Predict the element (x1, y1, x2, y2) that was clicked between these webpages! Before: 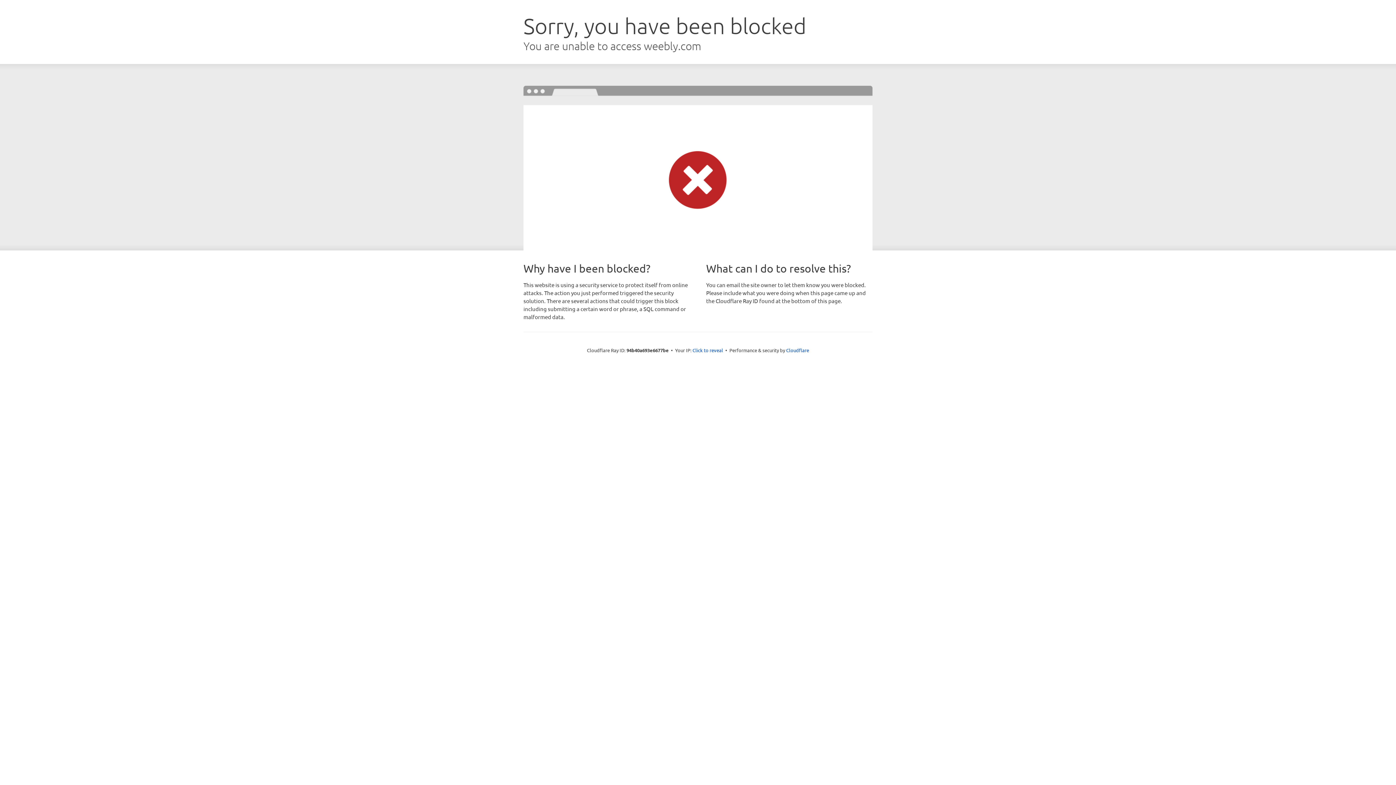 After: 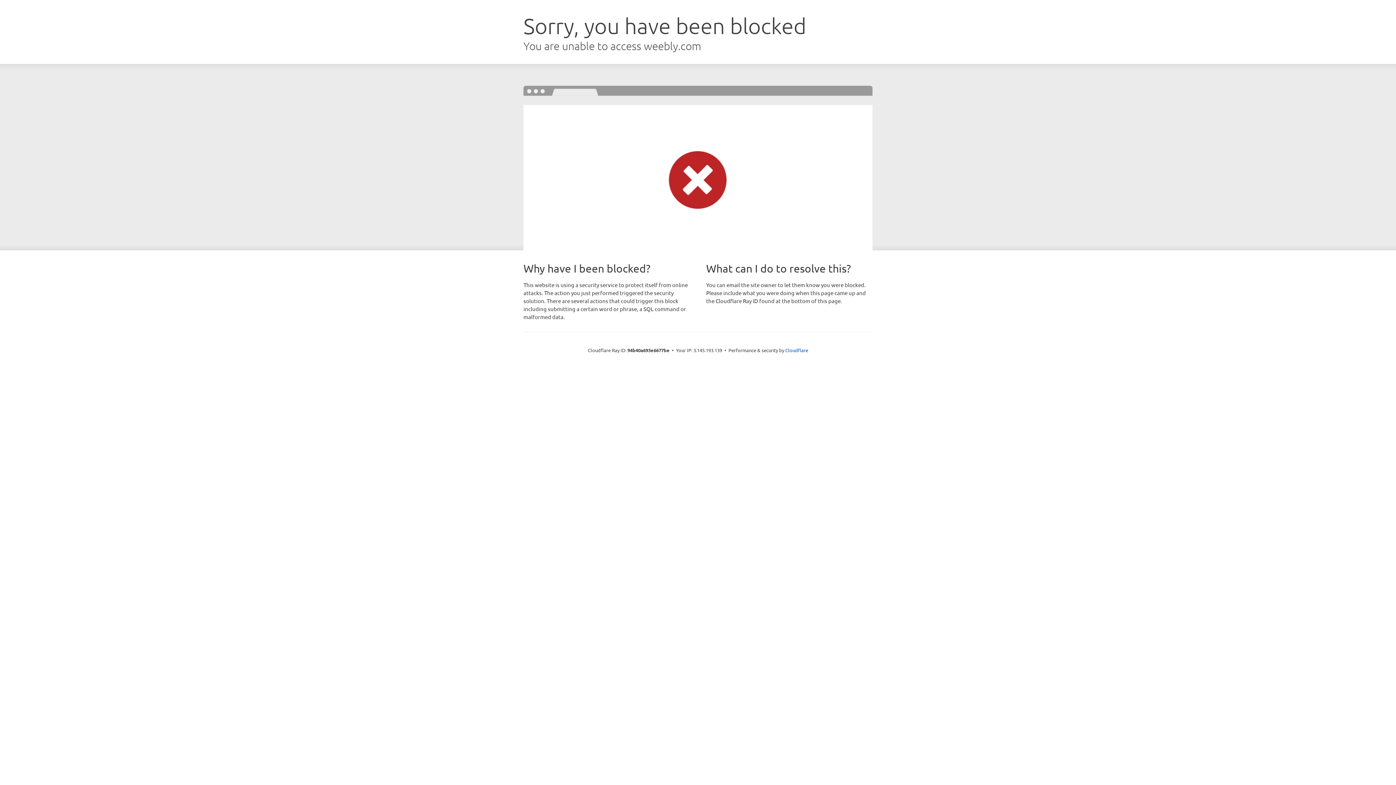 Action: bbox: (692, 346, 723, 353) label: Click to reveal